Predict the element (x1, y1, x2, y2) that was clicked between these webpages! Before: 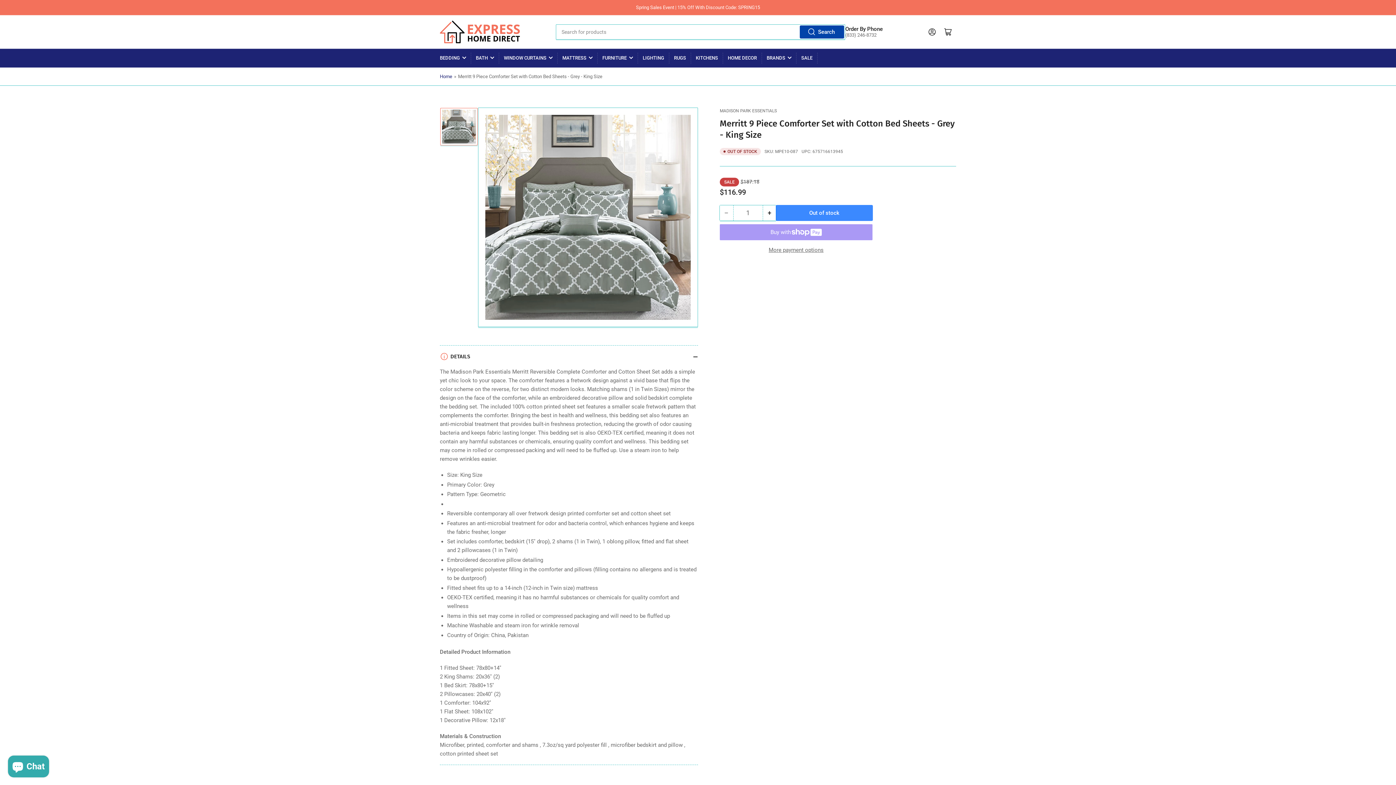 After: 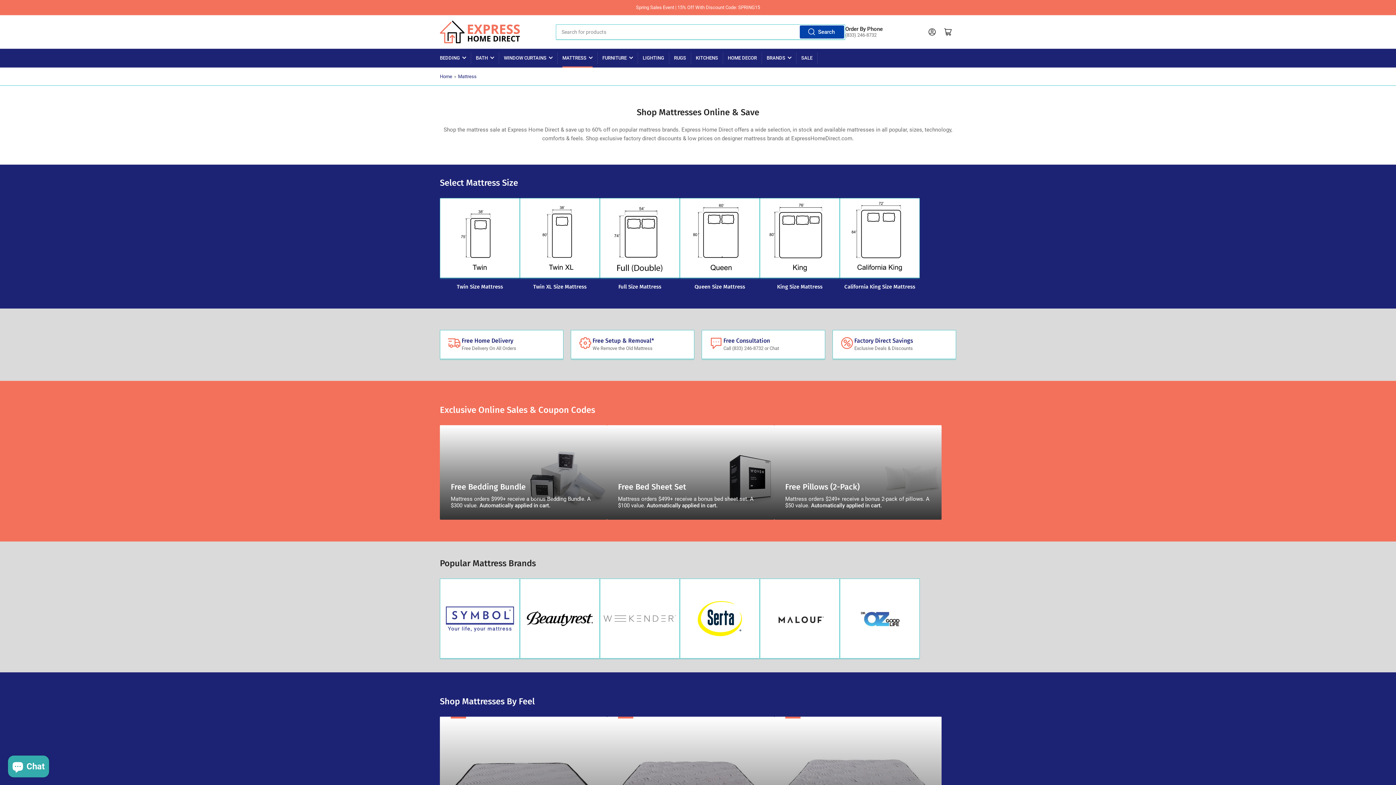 Action: bbox: (562, 48, 592, 67) label: MATTRESS